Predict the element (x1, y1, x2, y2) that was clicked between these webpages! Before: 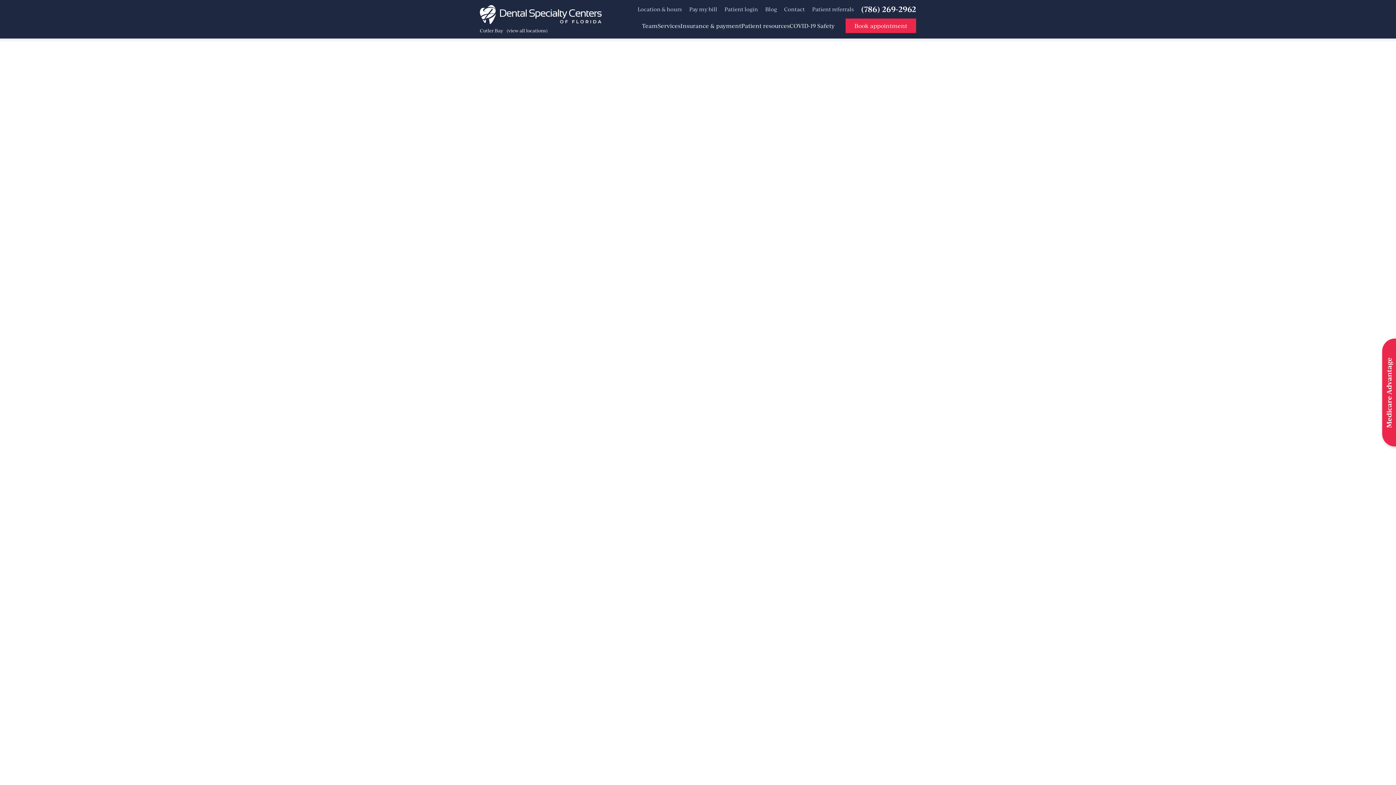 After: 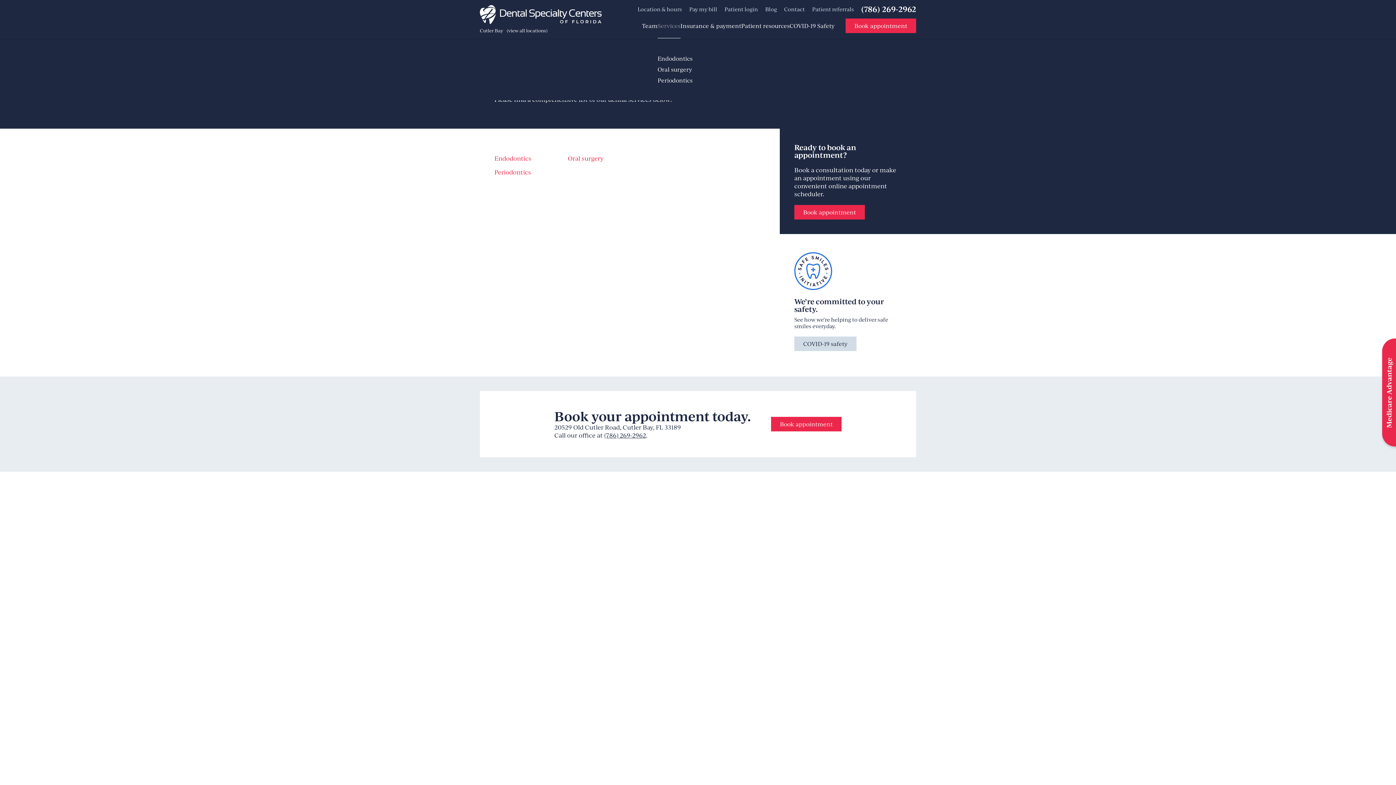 Action: label: Services
Endodontics
Oral surgery
Periodontics bbox: (698, 18, 717, 38)